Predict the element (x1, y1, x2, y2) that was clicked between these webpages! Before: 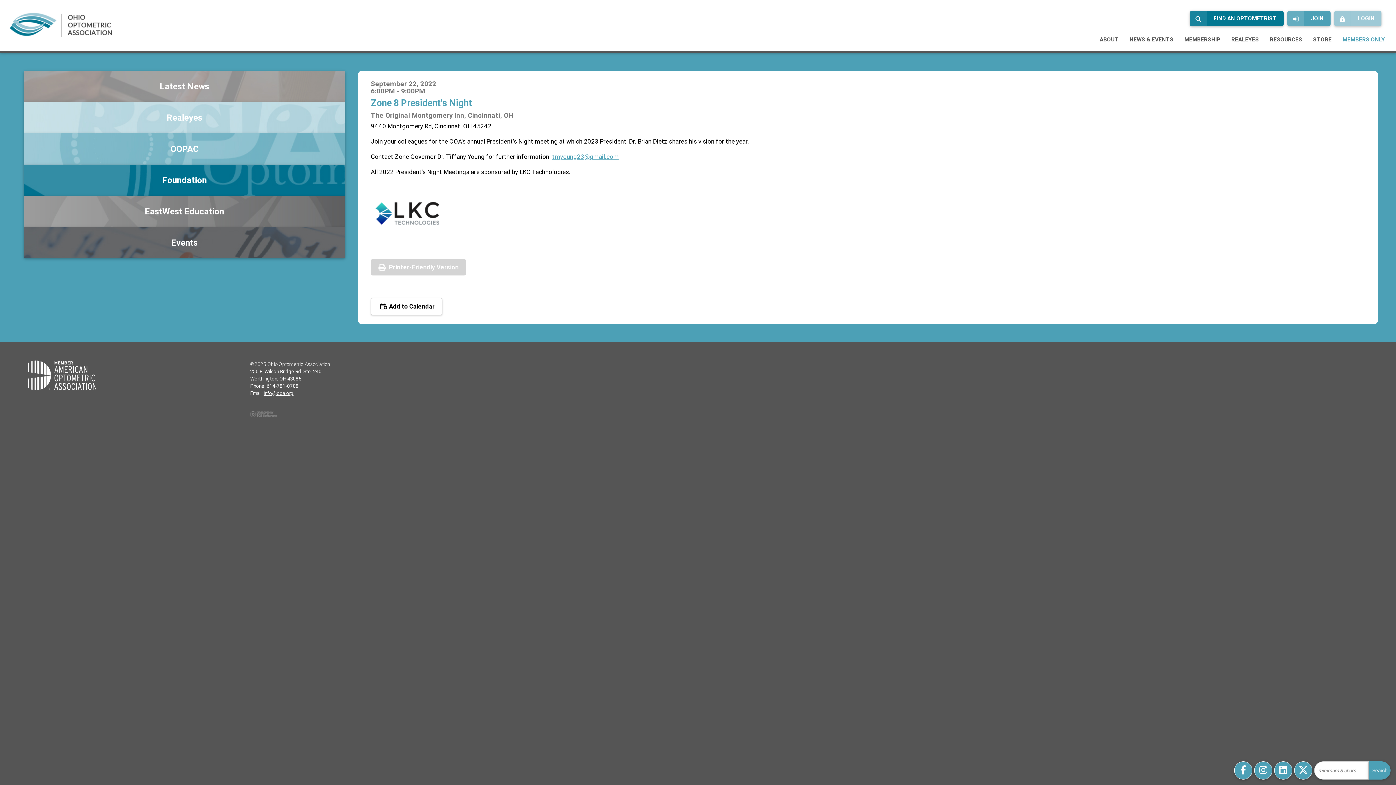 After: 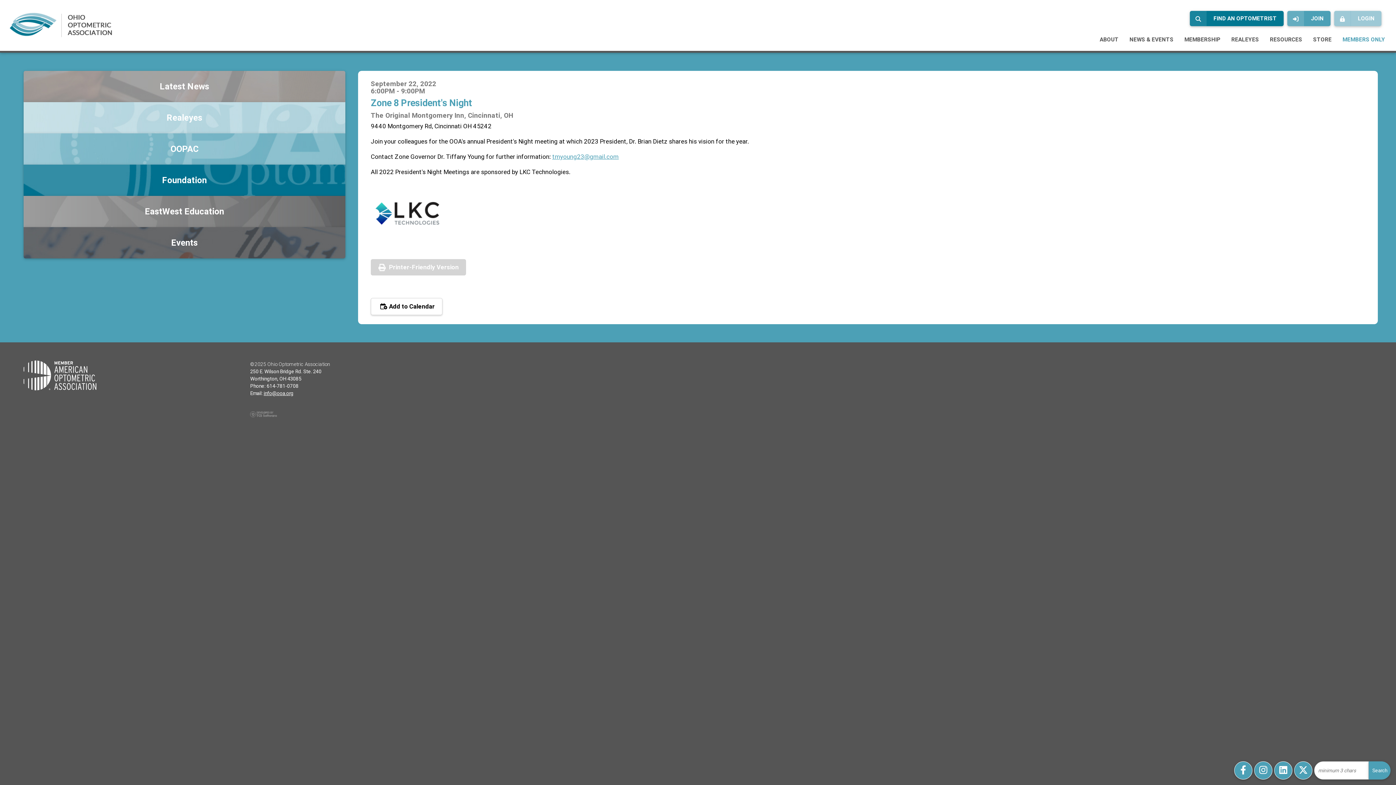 Action: bbox: (1274, 761, 1292, 780)